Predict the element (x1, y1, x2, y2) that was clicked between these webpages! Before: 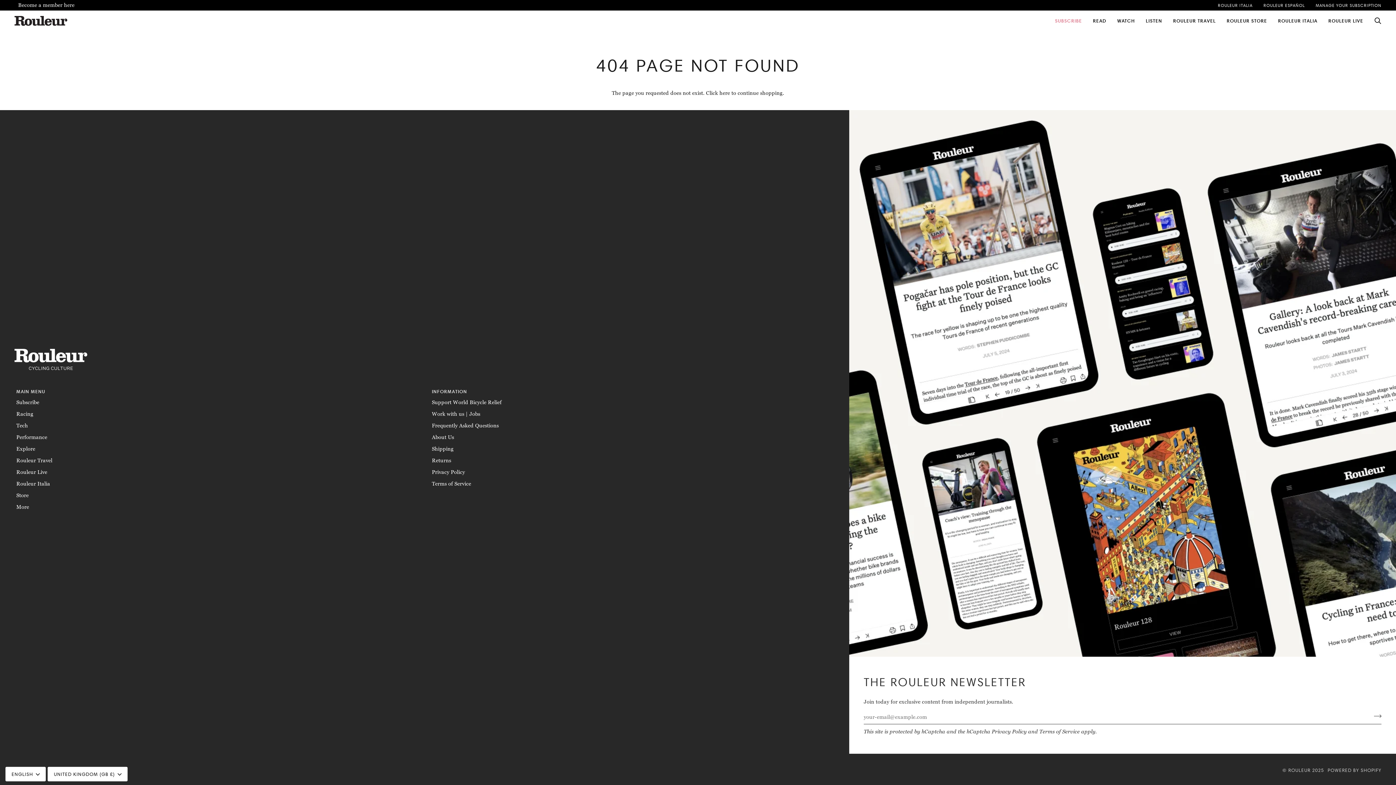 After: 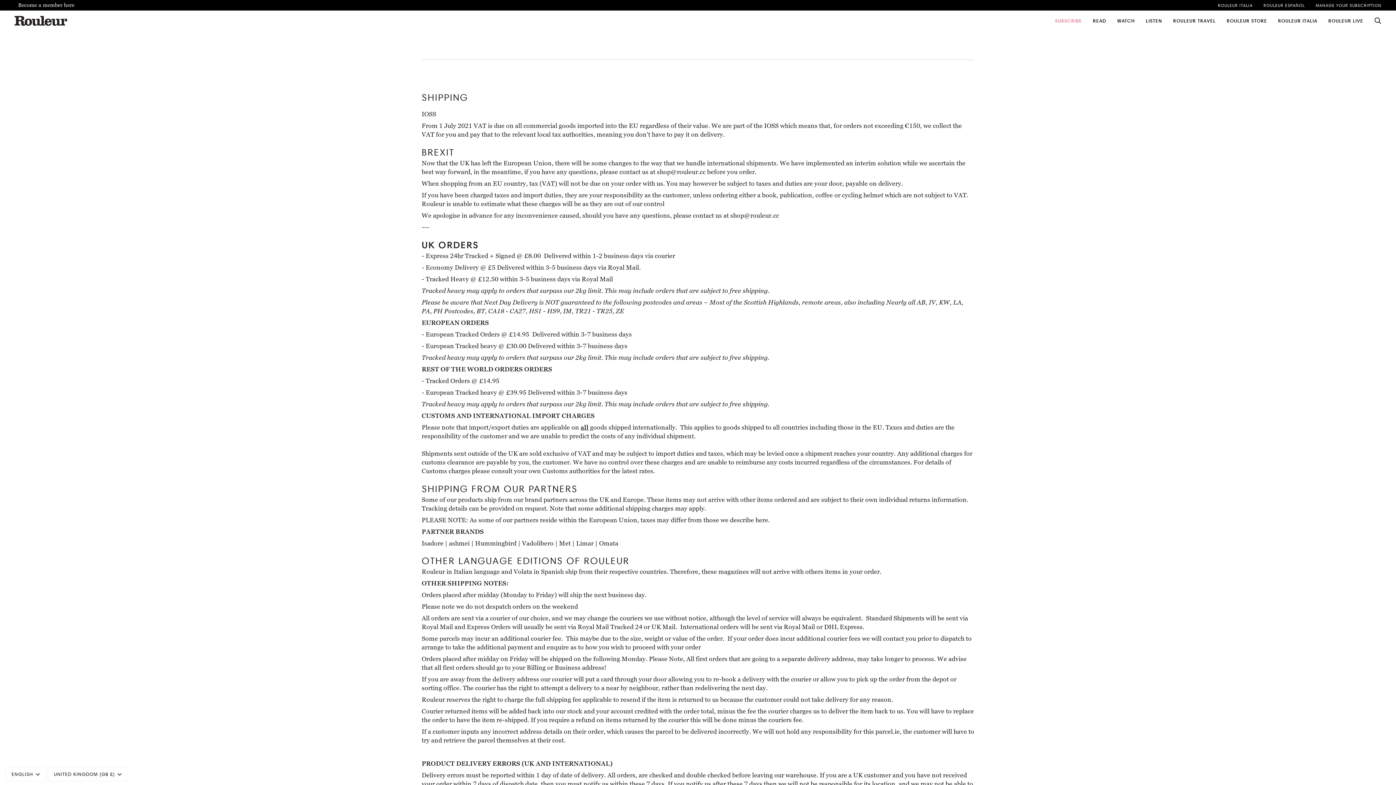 Action: bbox: (432, 445, 453, 452) label: Shipping